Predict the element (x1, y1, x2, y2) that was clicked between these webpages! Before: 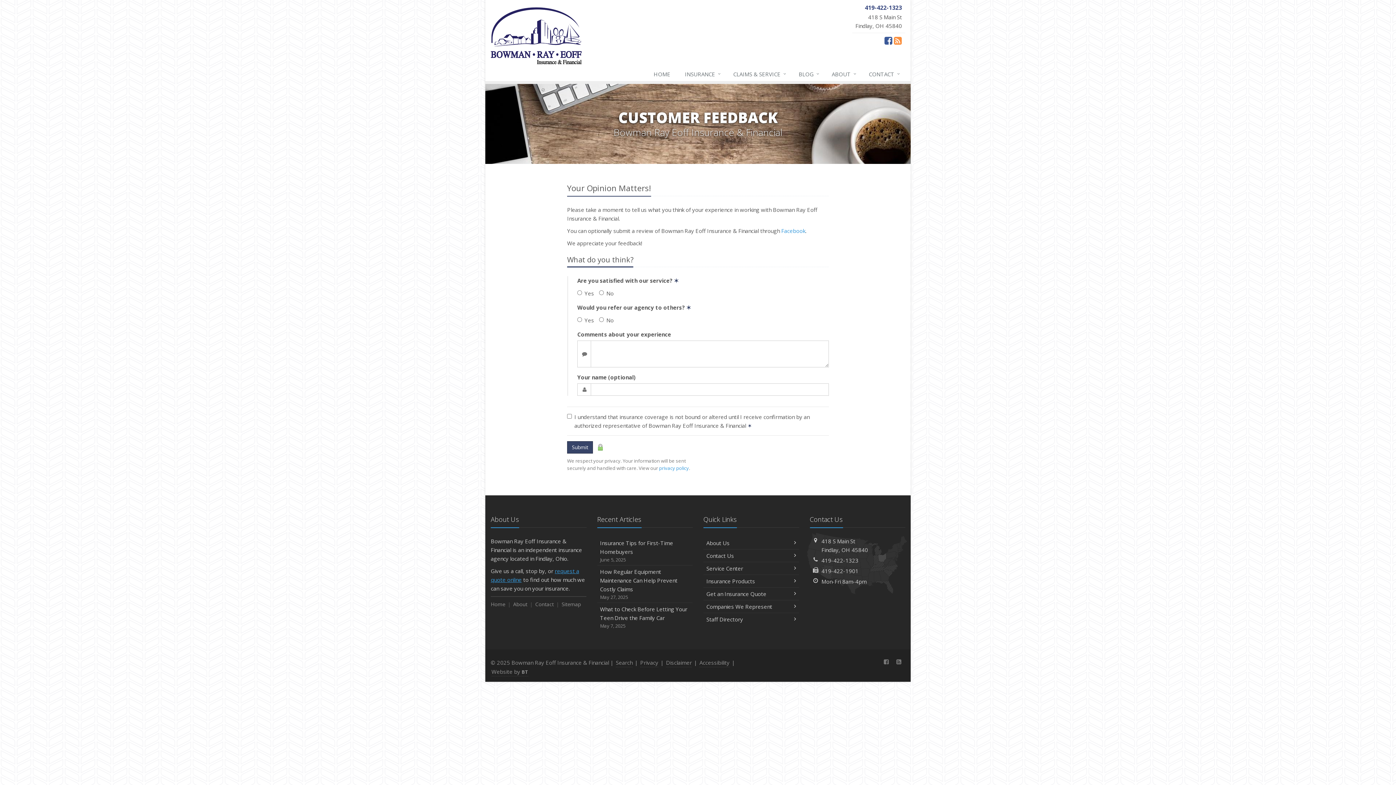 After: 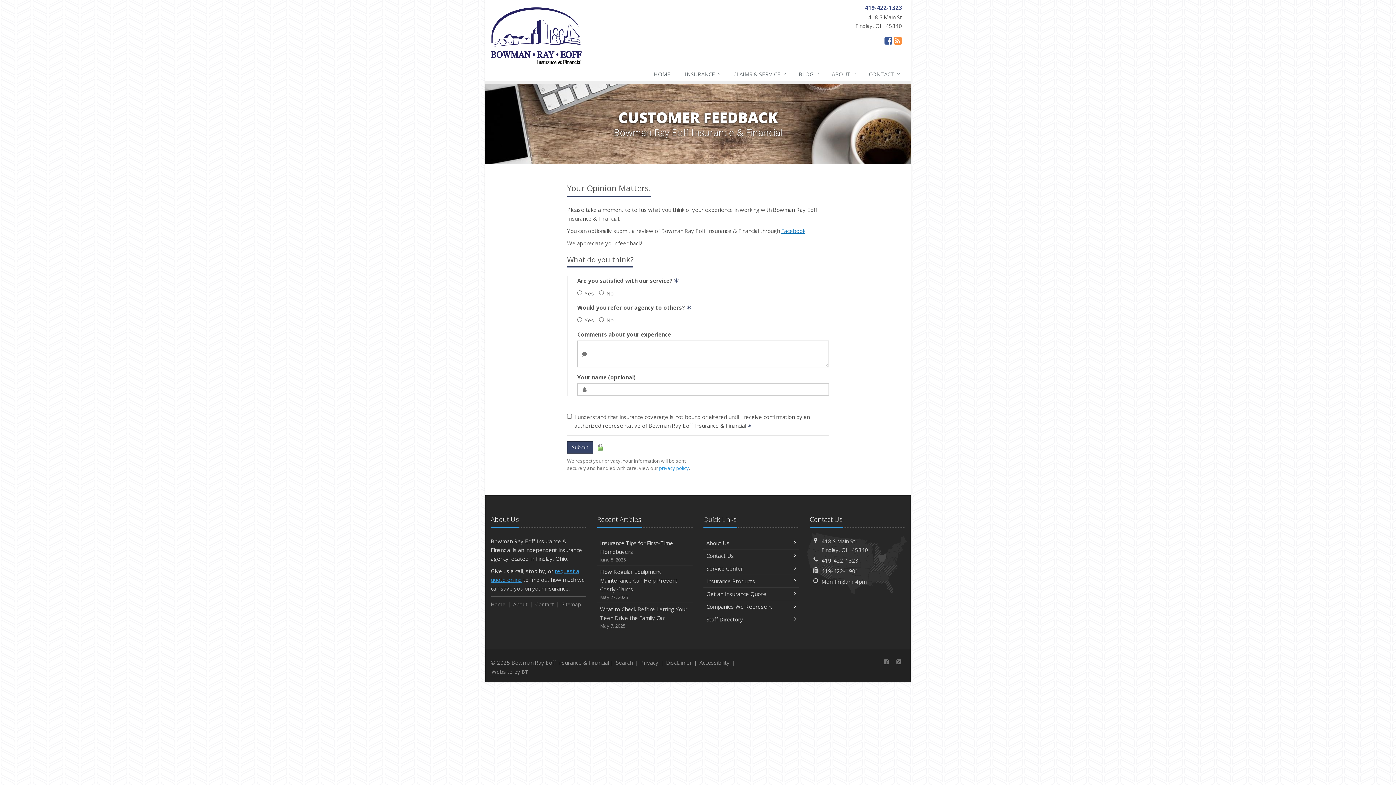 Action: label: Facebook (opens in a new tab) bbox: (781, 227, 805, 234)